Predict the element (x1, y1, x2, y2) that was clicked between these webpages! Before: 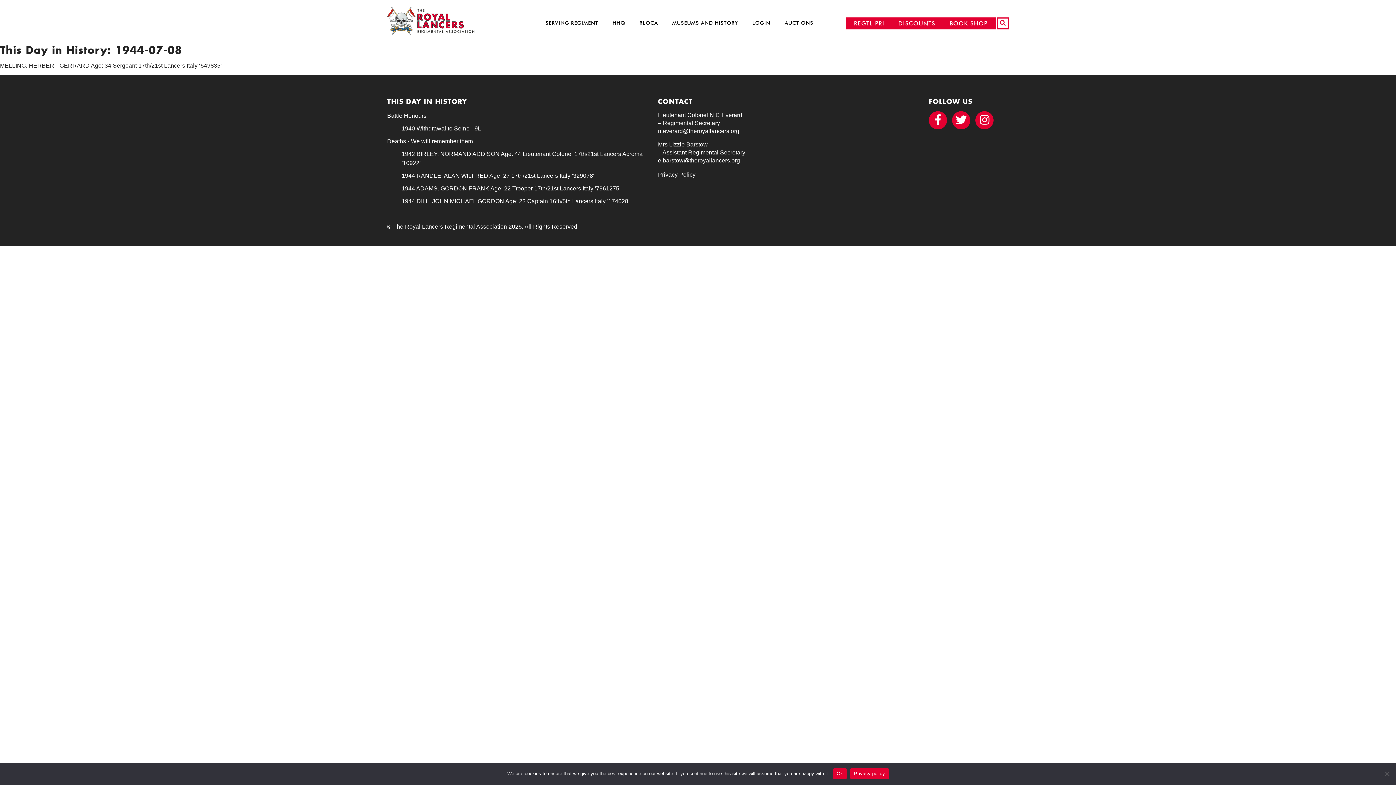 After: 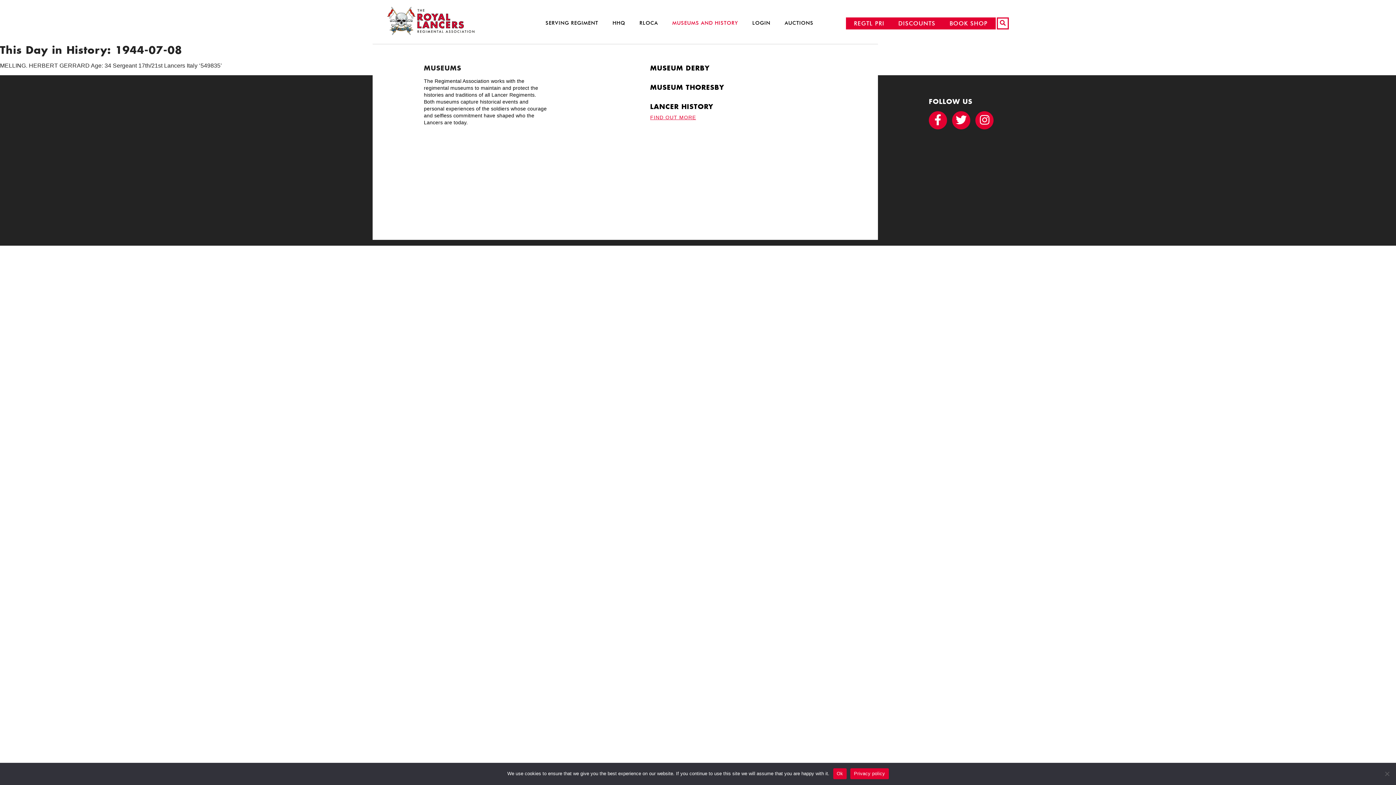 Action: label: MUSEUMS AND HISTORY bbox: (666, 16, 744, 29)